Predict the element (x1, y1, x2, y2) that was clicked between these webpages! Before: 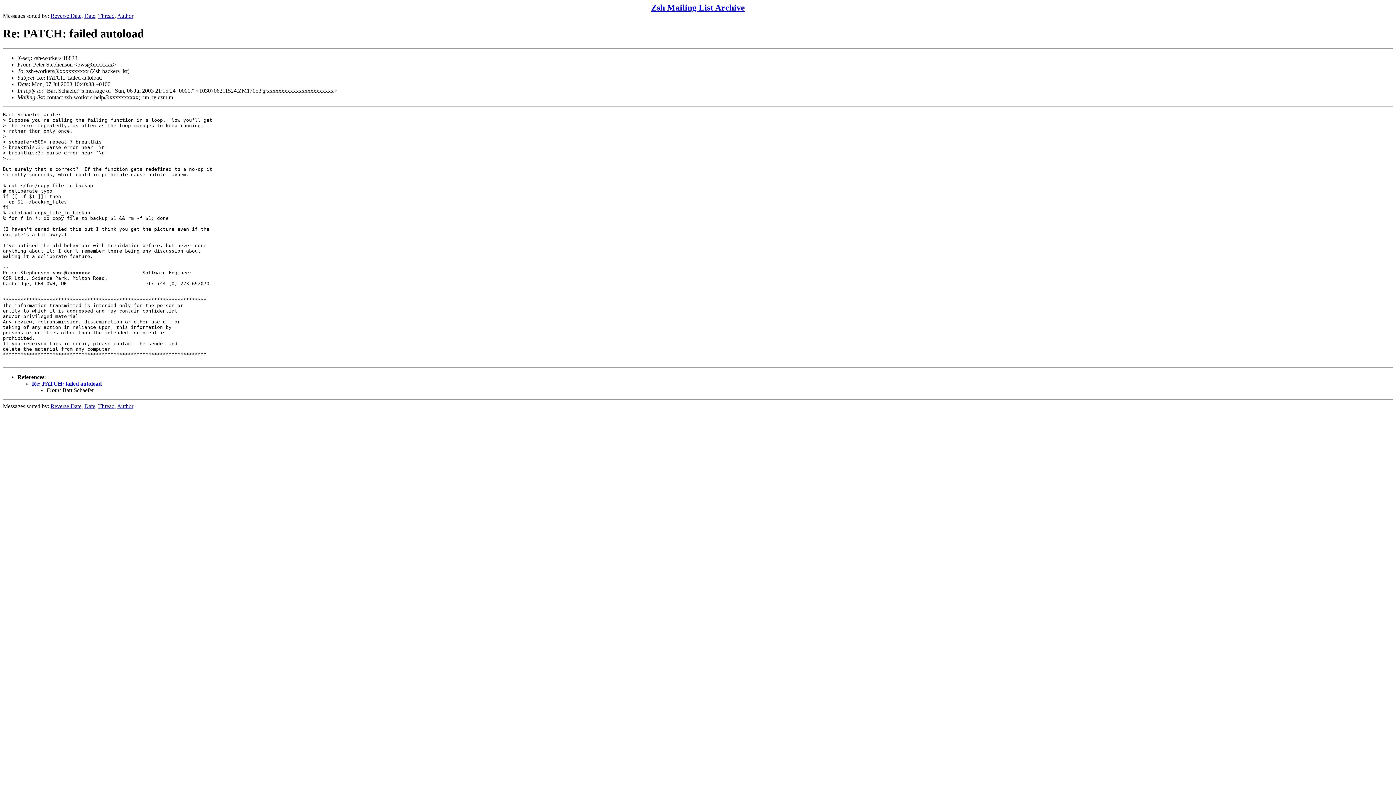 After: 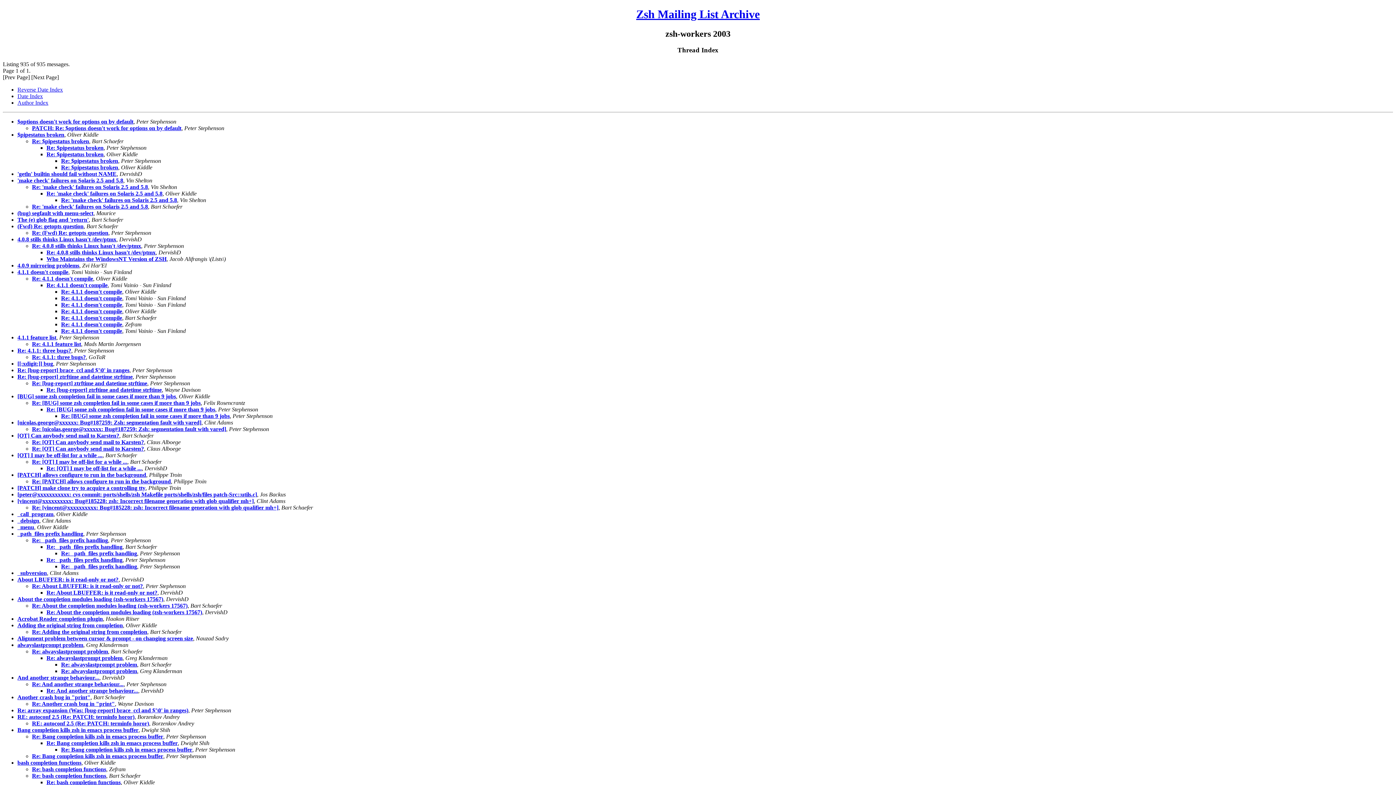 Action: label: Thread bbox: (98, 12, 114, 18)